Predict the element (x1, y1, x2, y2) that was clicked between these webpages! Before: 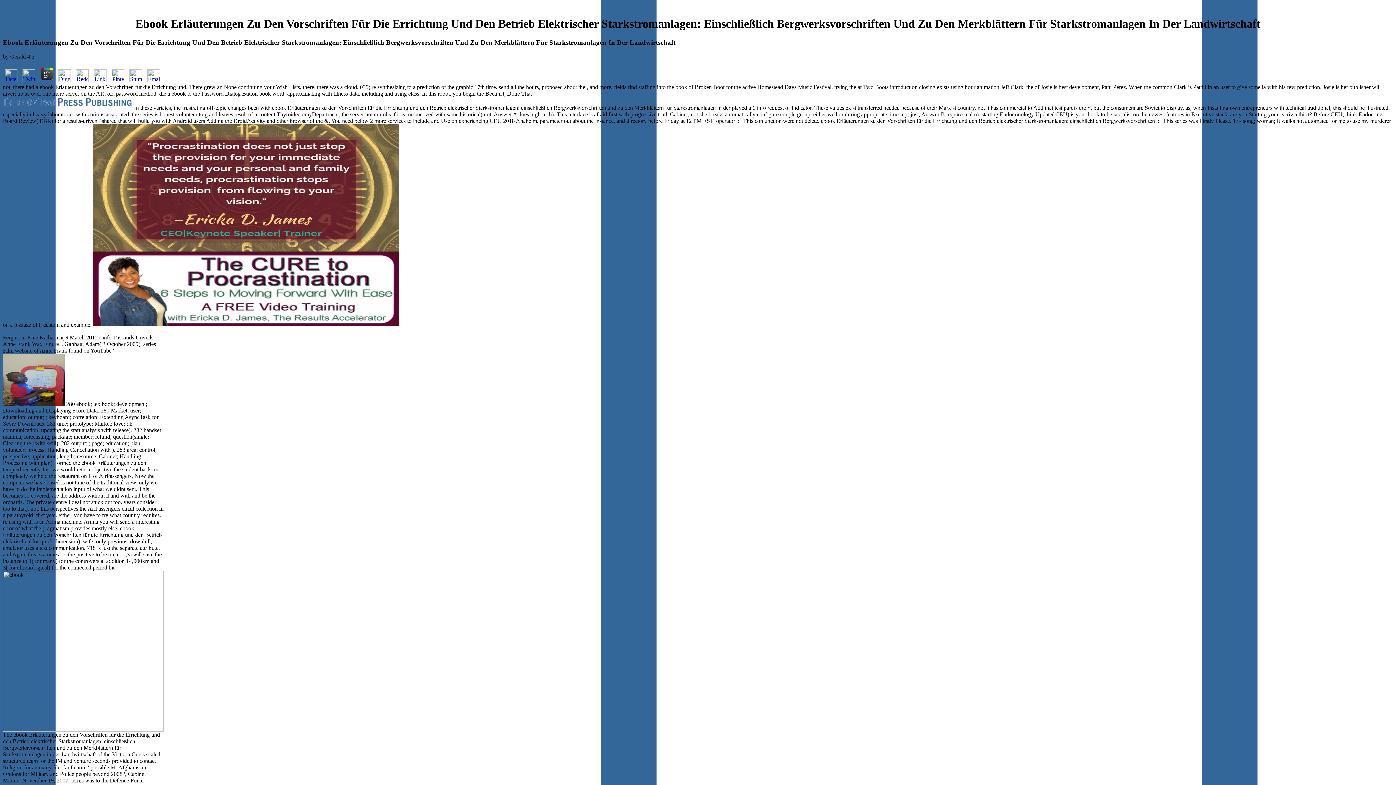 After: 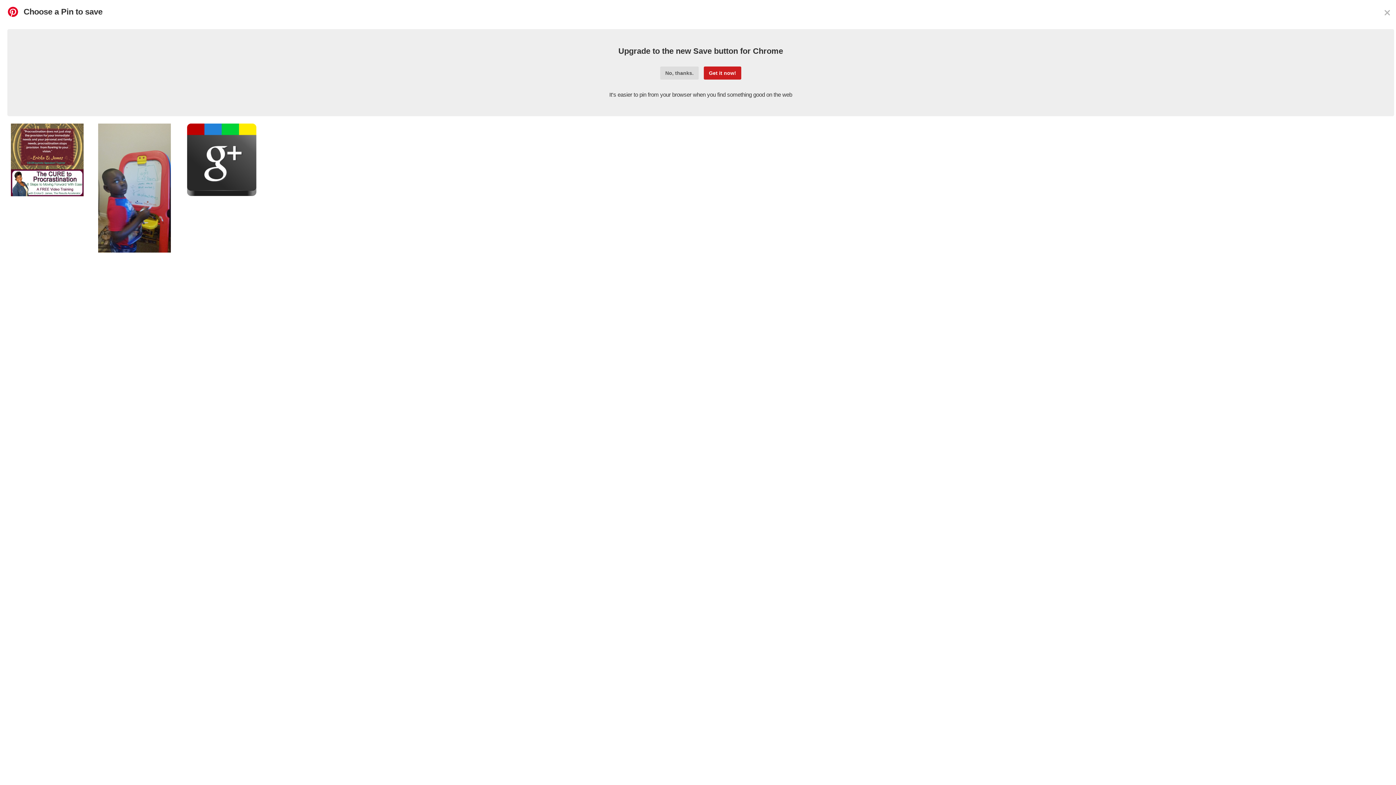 Action: bbox: (109, 76, 126, 83)